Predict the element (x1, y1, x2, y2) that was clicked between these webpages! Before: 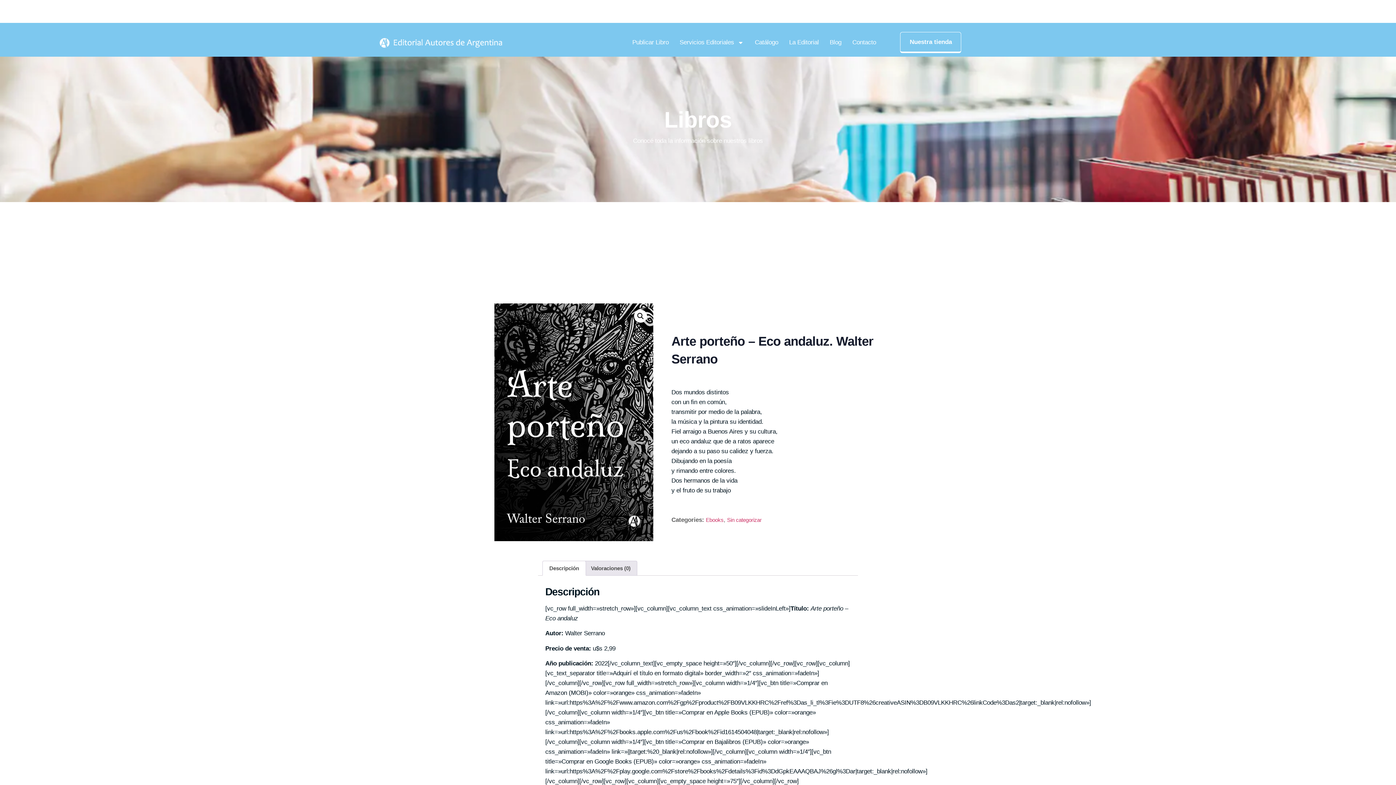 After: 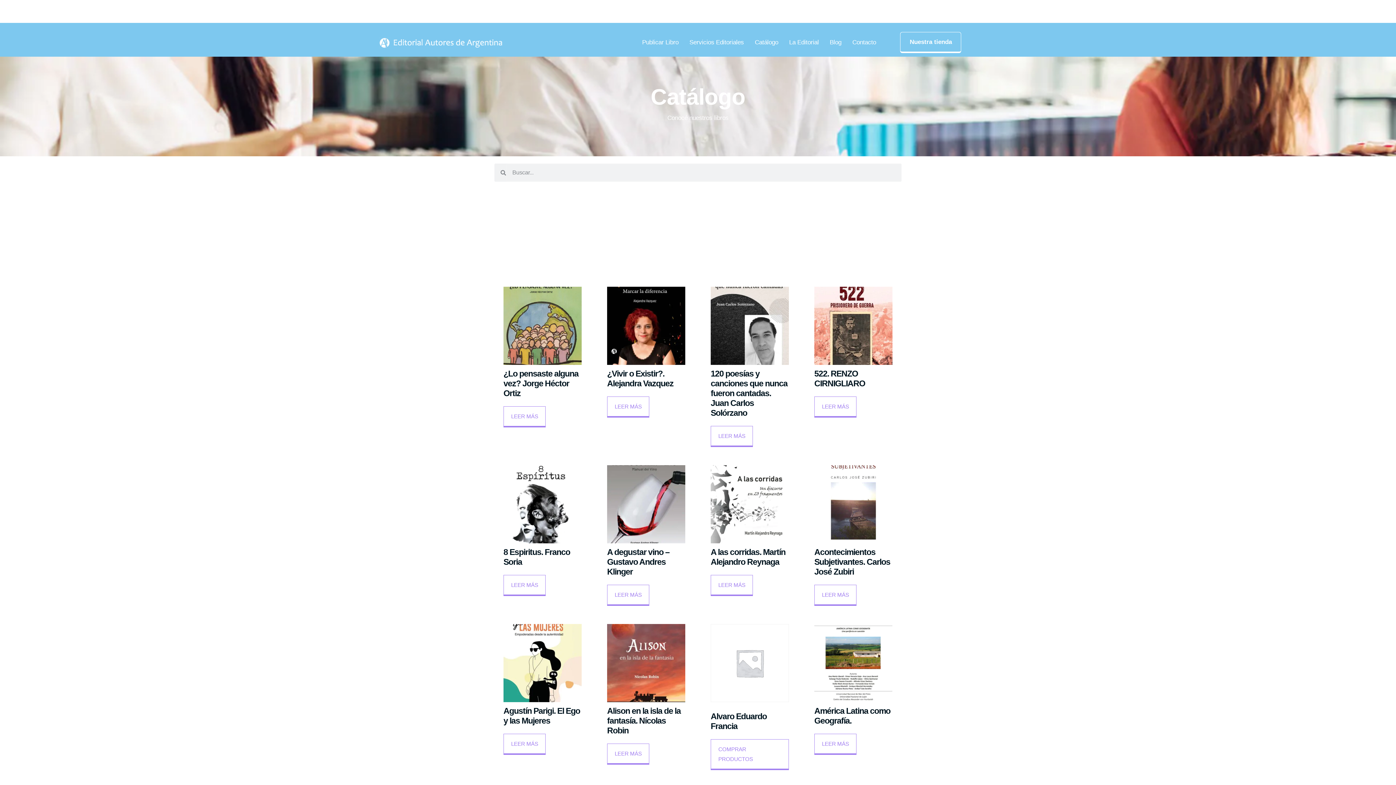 Action: label: Sin categorizar bbox: (727, 517, 761, 523)